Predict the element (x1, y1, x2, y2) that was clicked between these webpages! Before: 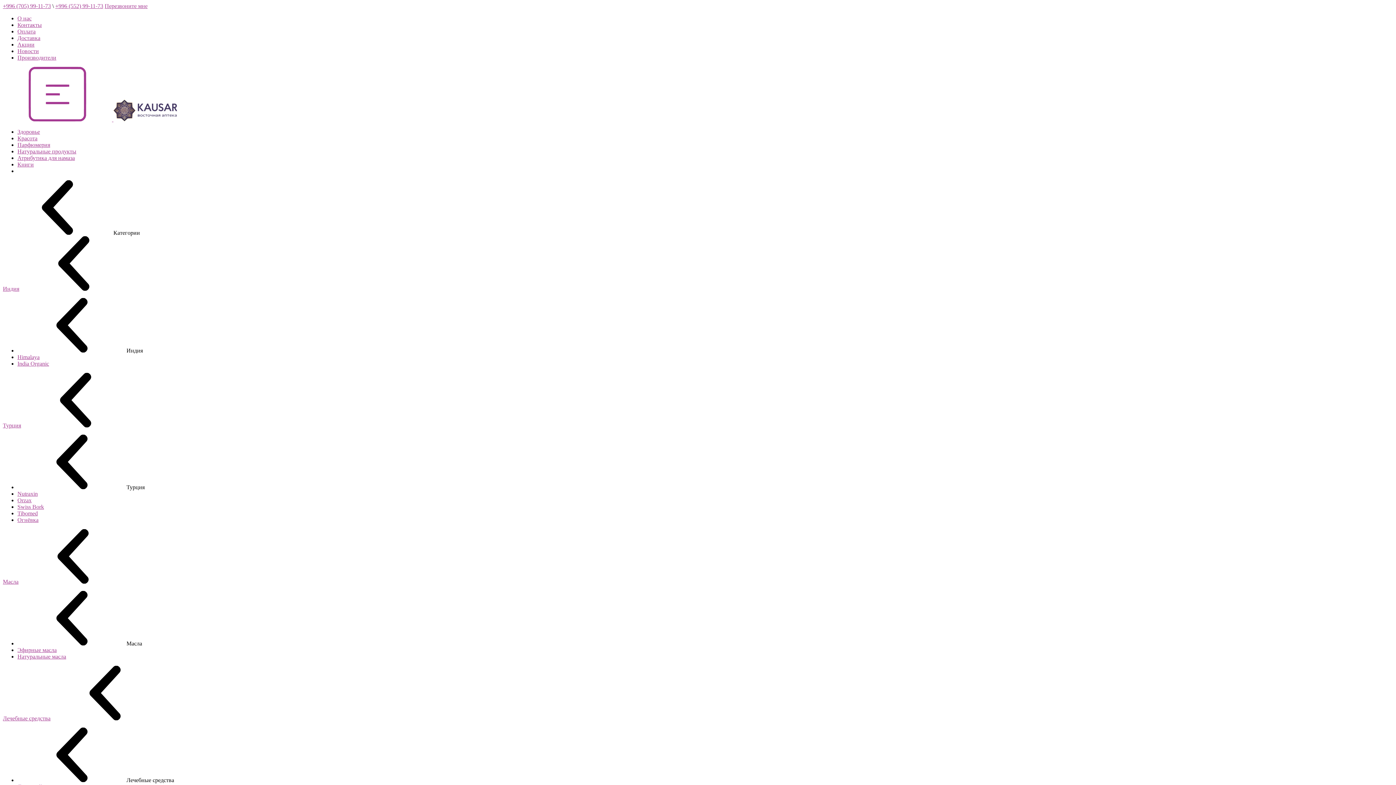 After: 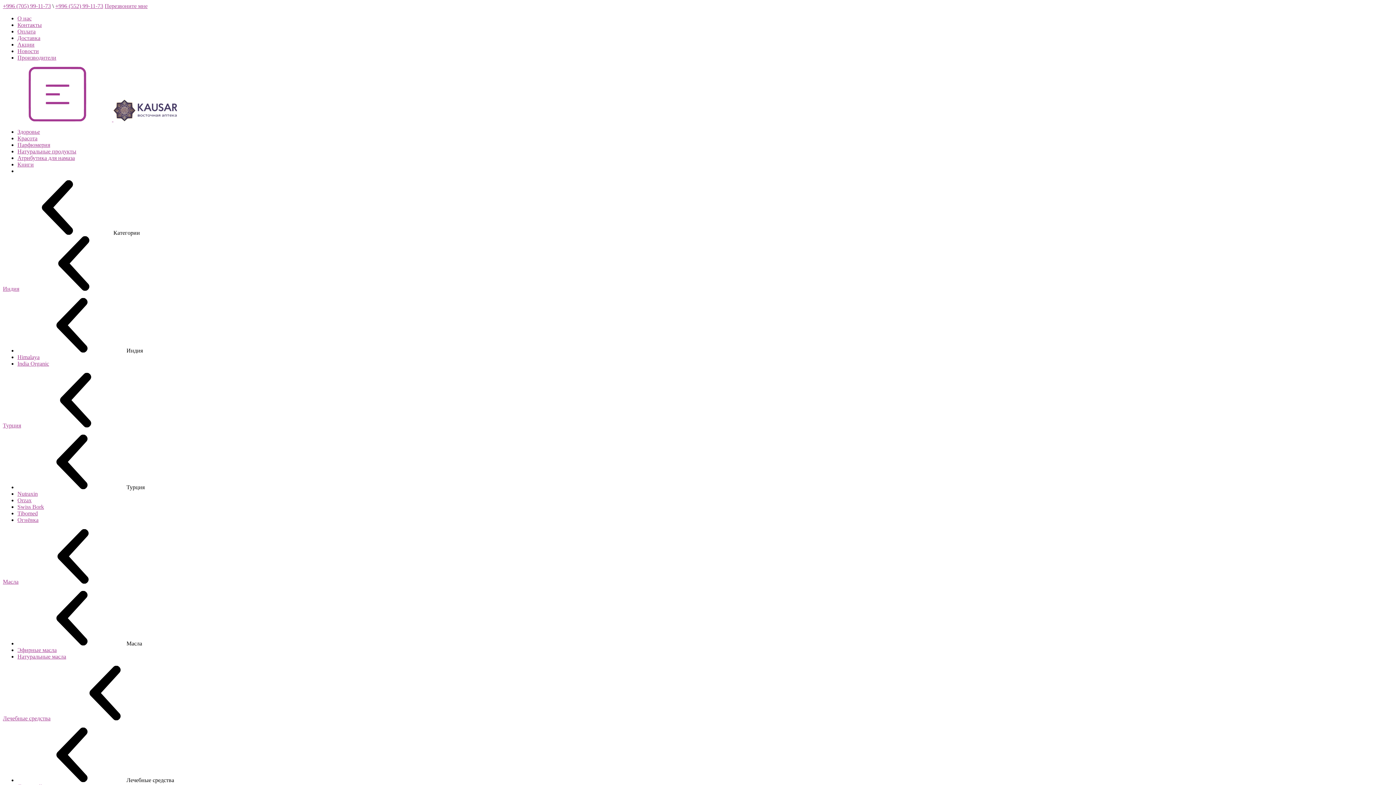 Action: label: Масла bbox: (2, 578, 127, 585)